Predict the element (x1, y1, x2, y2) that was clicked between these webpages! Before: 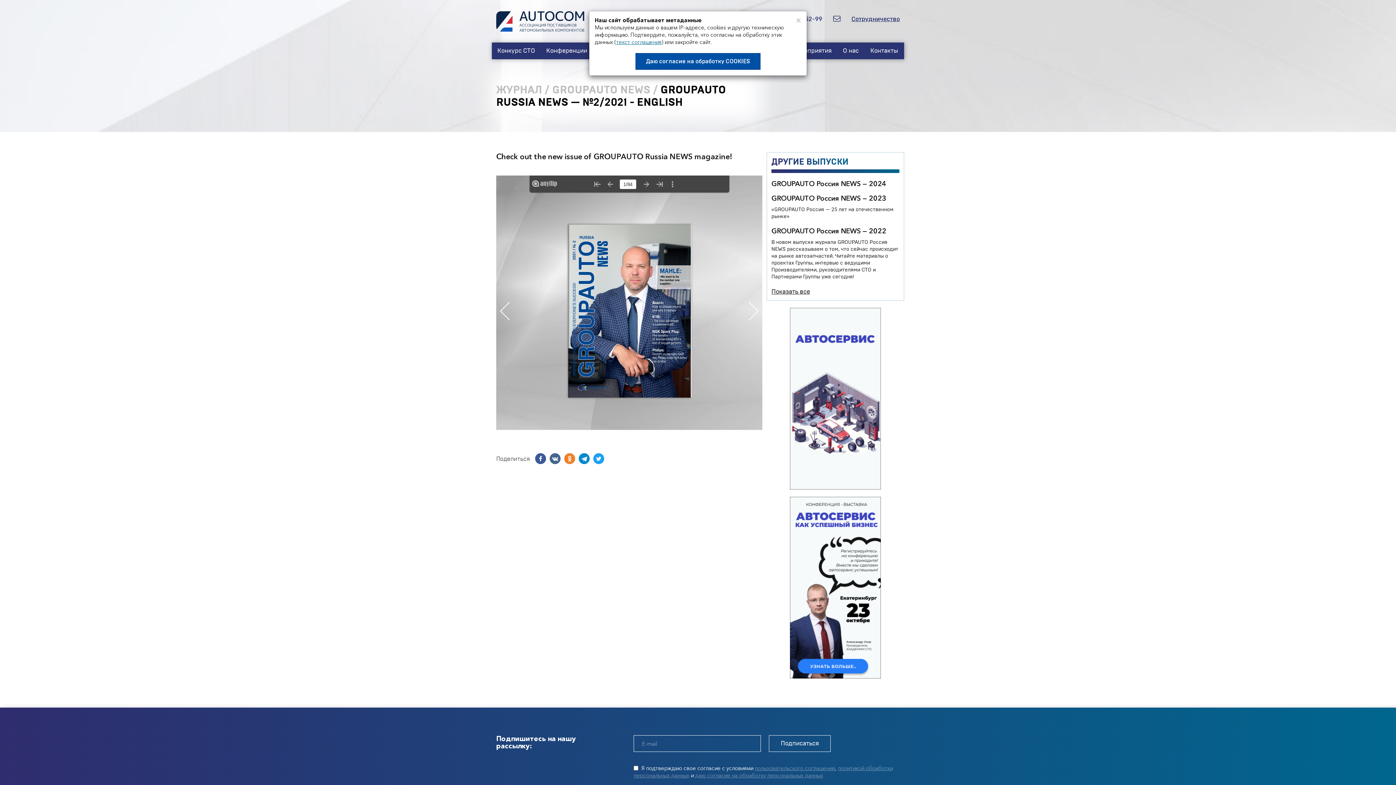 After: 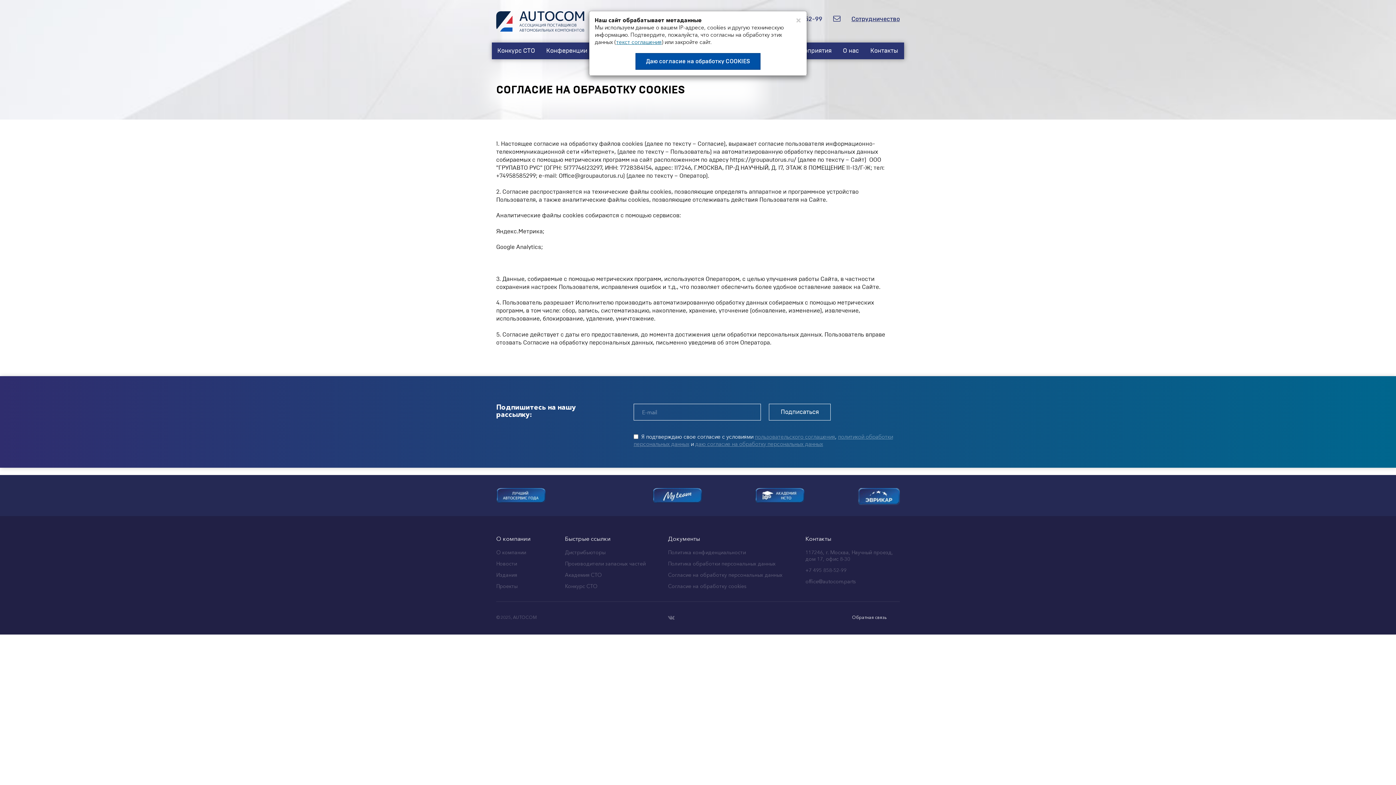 Action: bbox: (616, 38, 661, 45) label: текст соглашения